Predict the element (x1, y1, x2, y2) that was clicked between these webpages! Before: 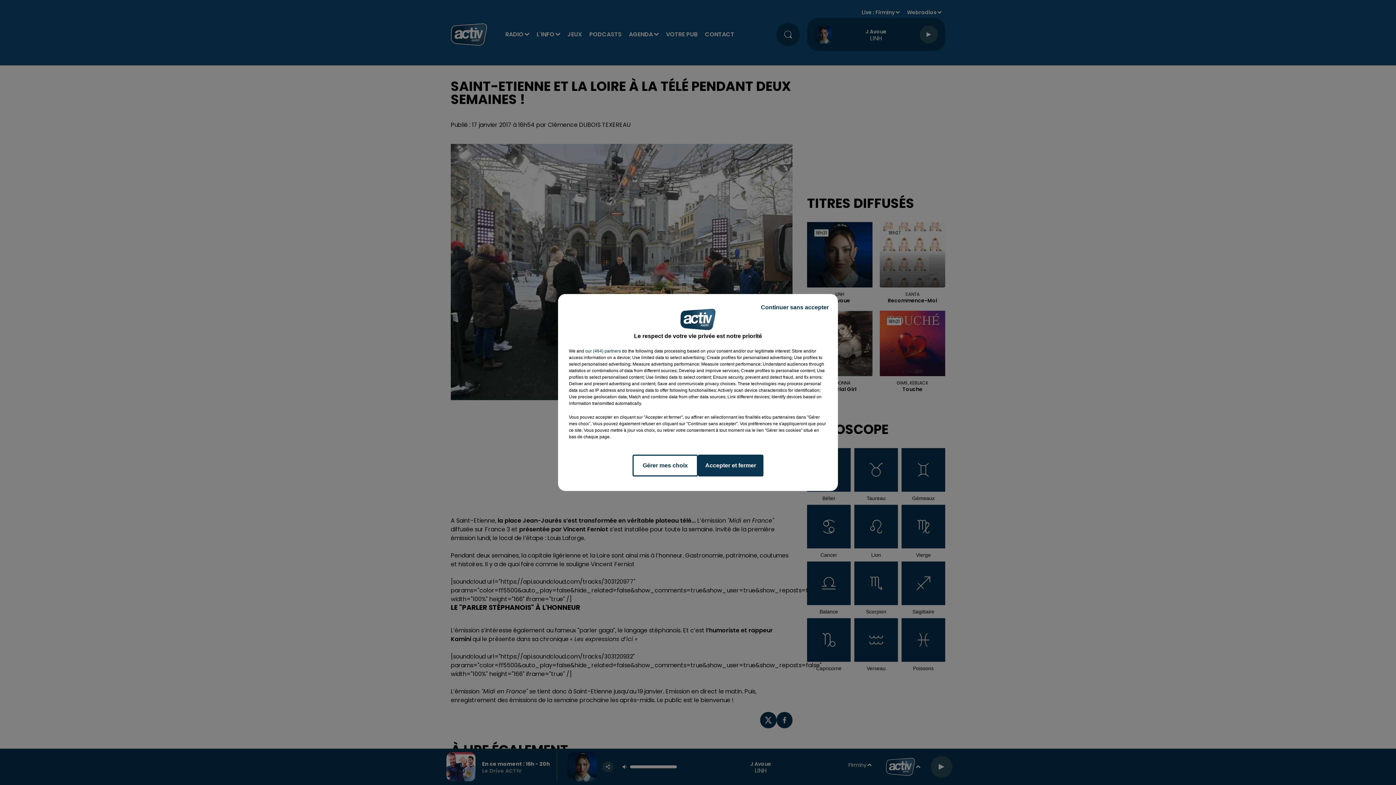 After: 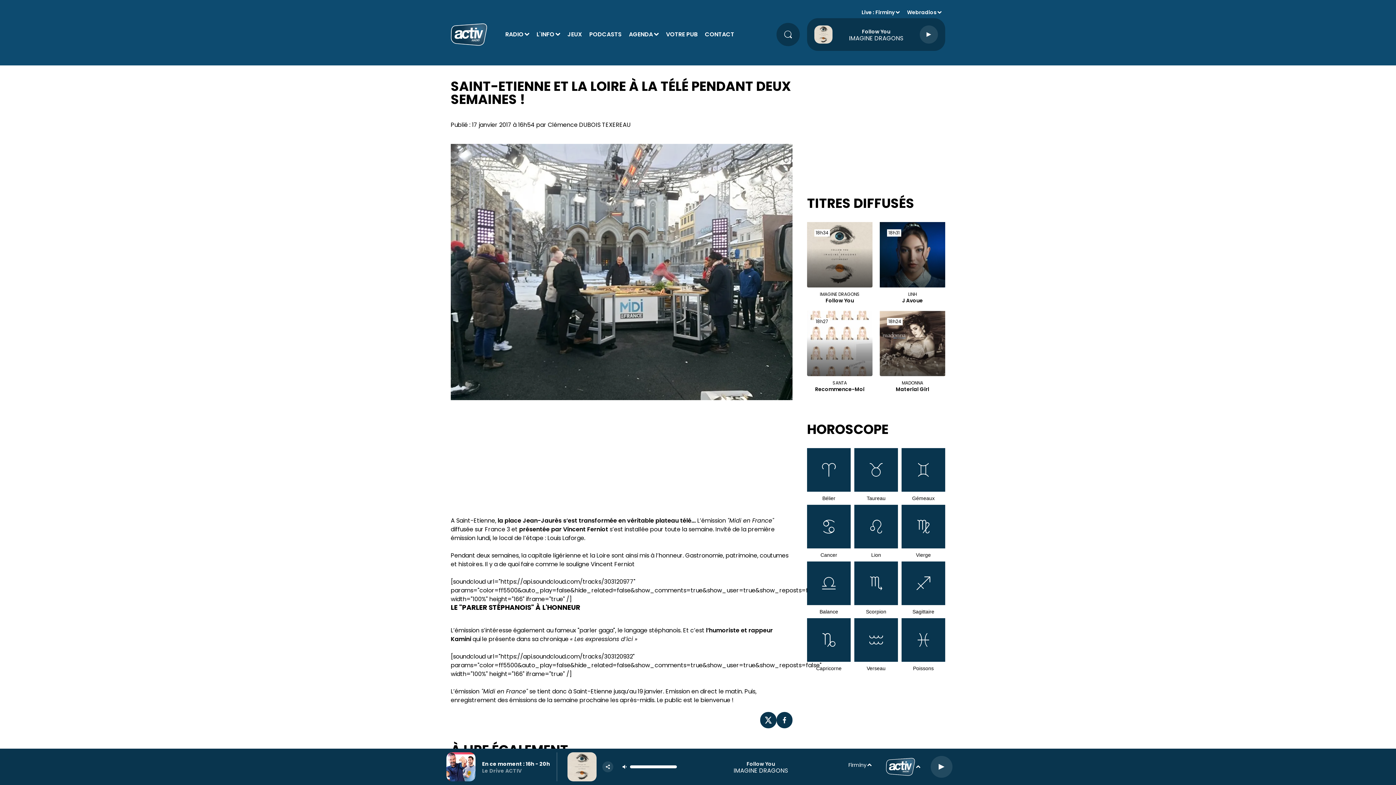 Action: bbox: (755, 297, 834, 317) label: Continuer sans accepter